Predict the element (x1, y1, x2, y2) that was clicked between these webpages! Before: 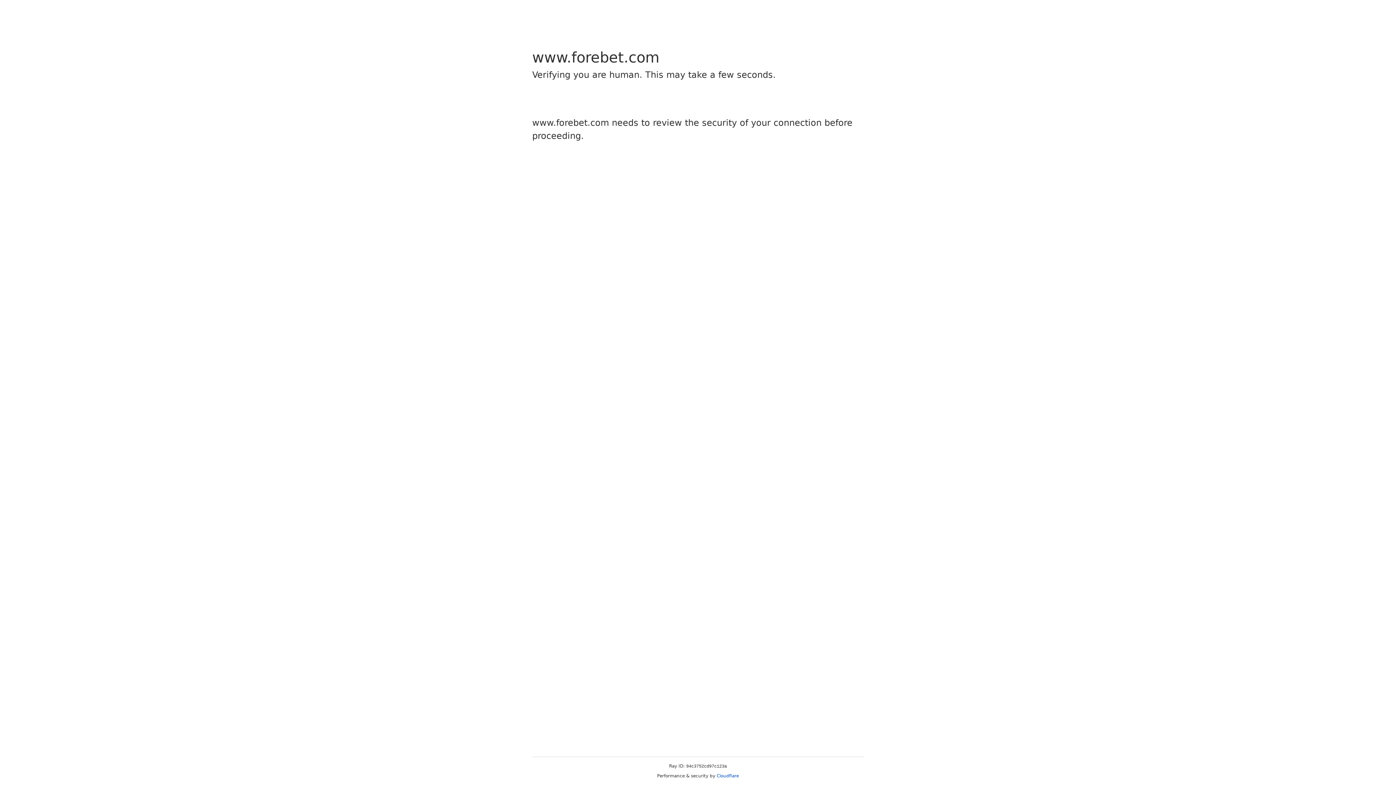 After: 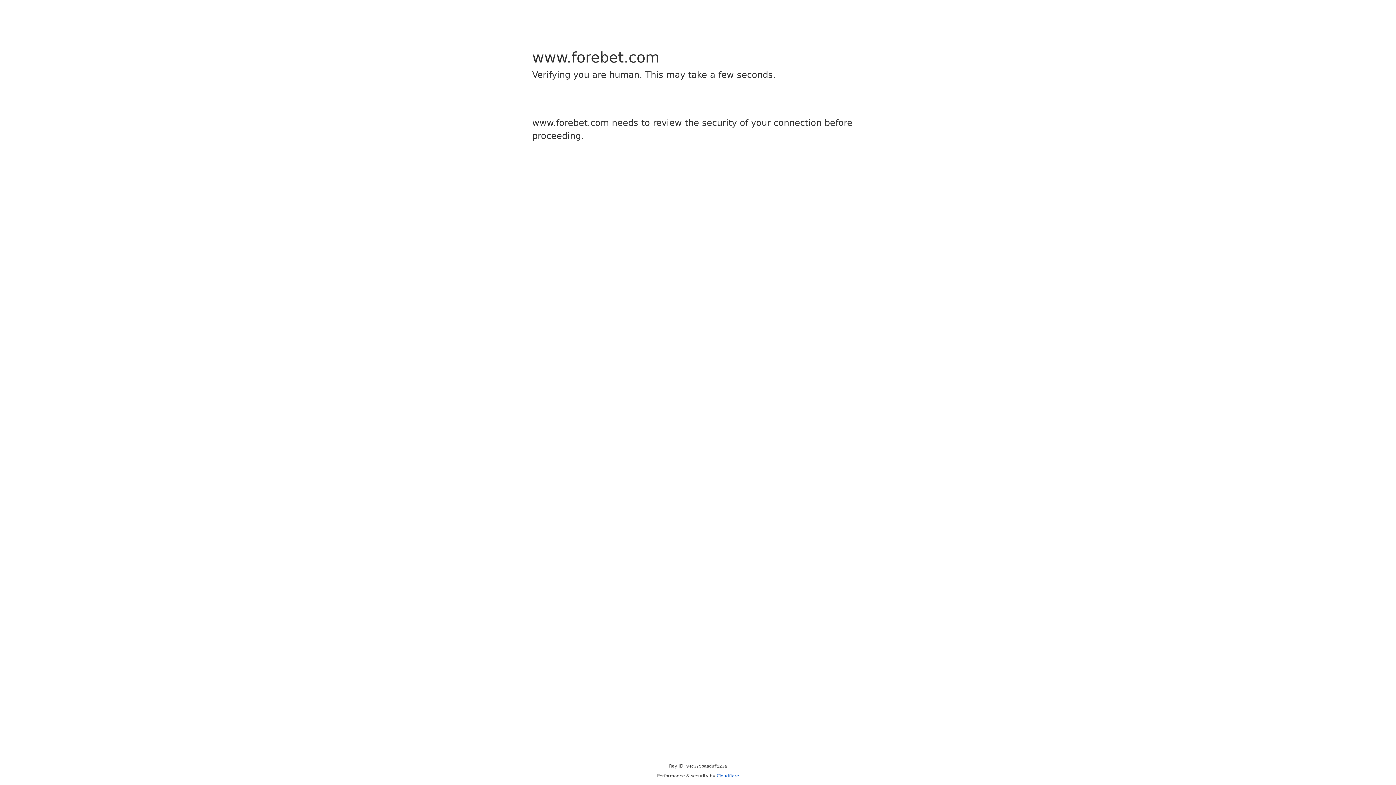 Action: label: Cloudflare bbox: (716, 773, 739, 778)